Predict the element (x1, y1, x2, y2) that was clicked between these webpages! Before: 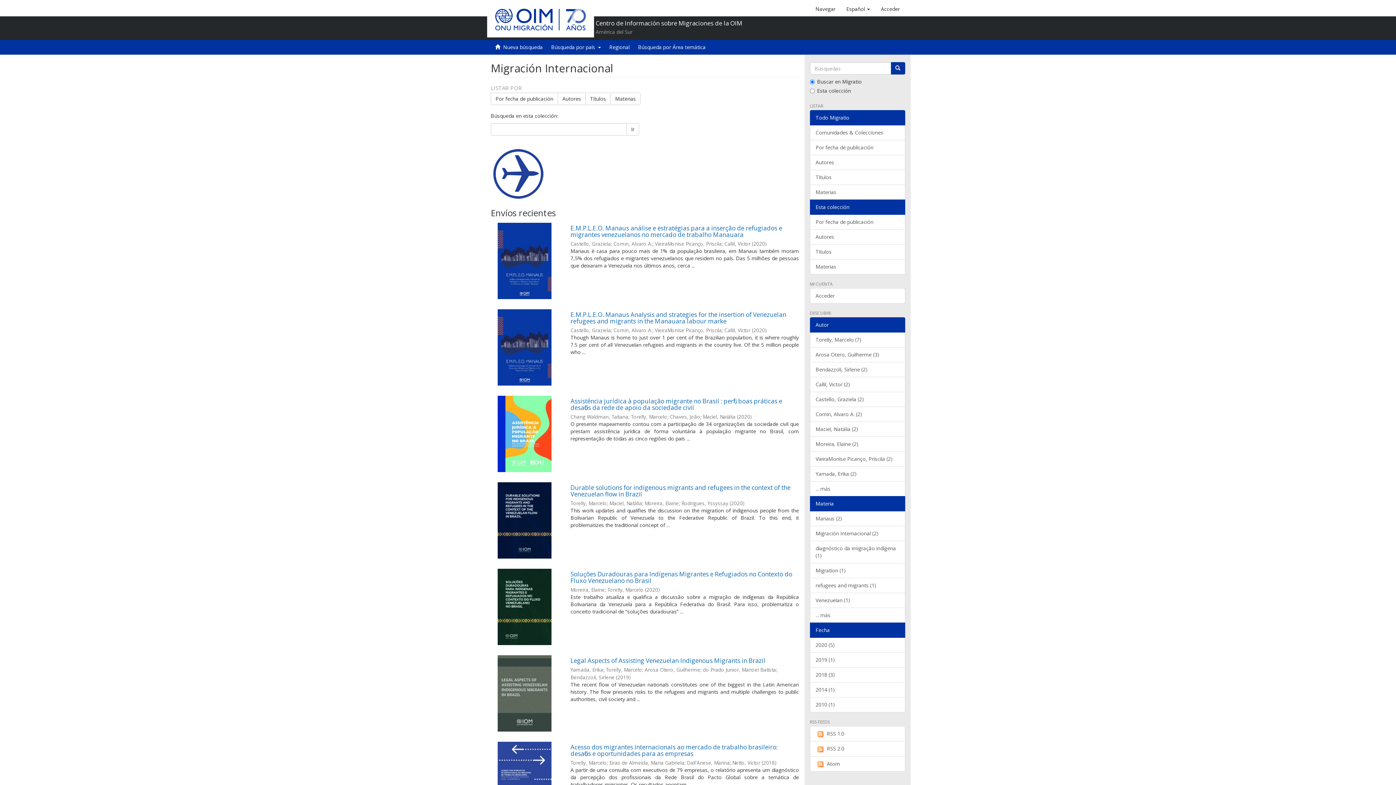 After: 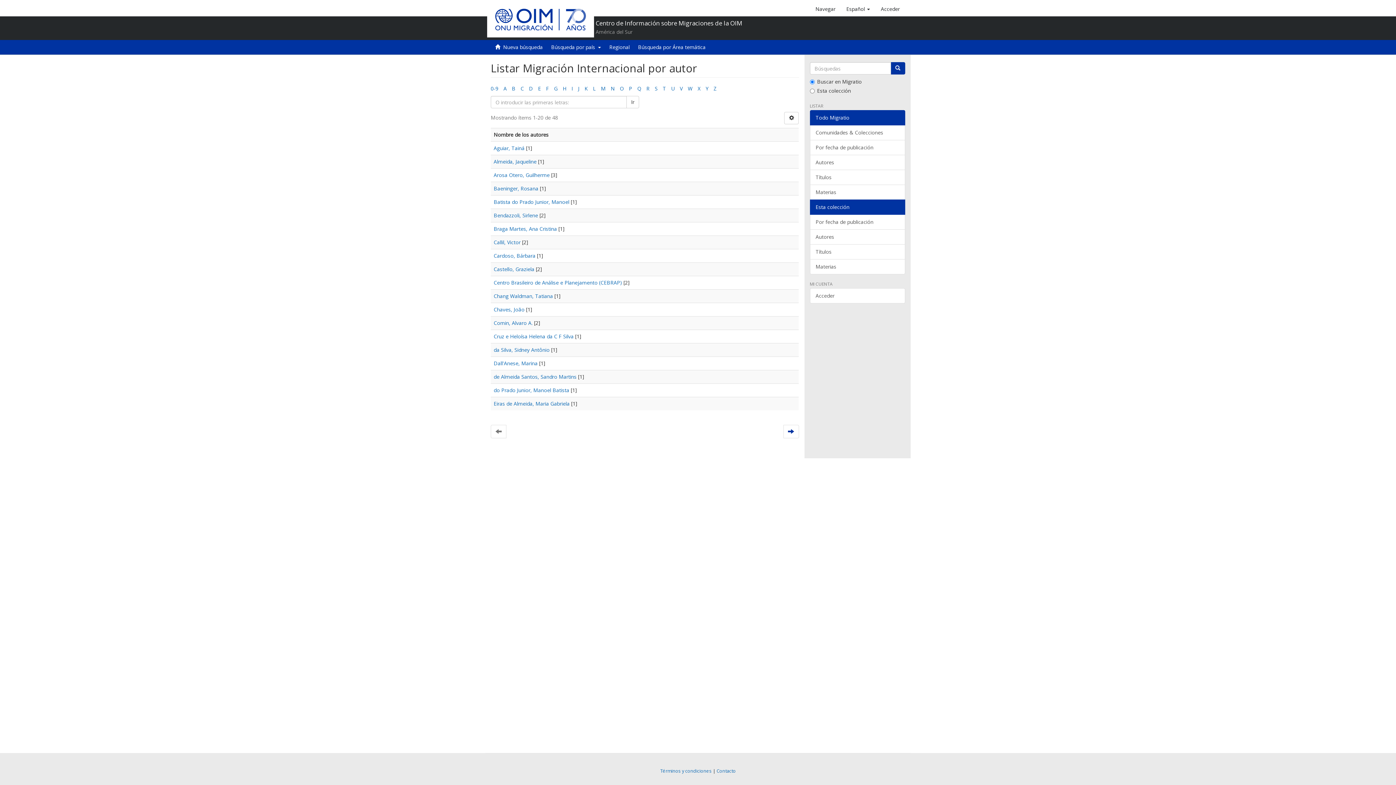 Action: bbox: (810, 229, 905, 244) label: Autores